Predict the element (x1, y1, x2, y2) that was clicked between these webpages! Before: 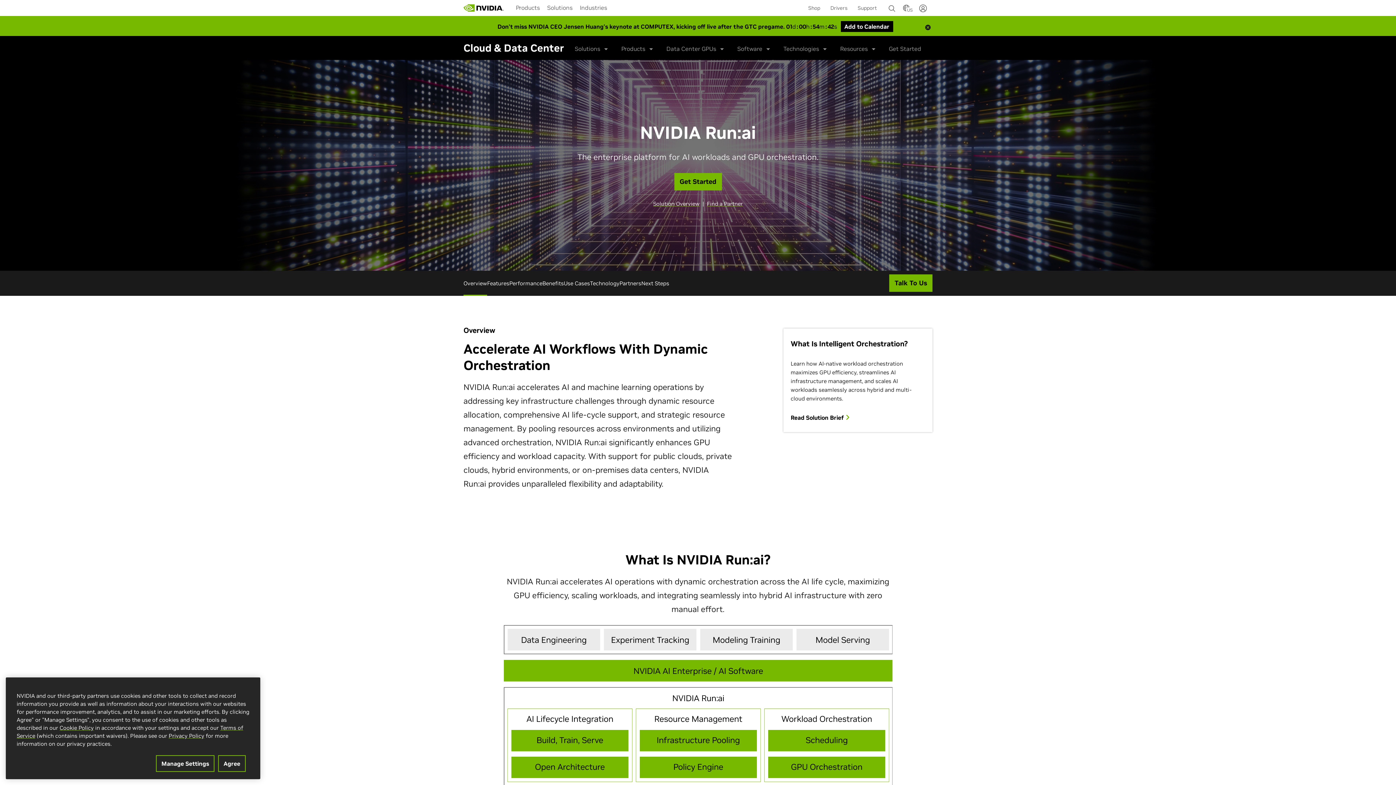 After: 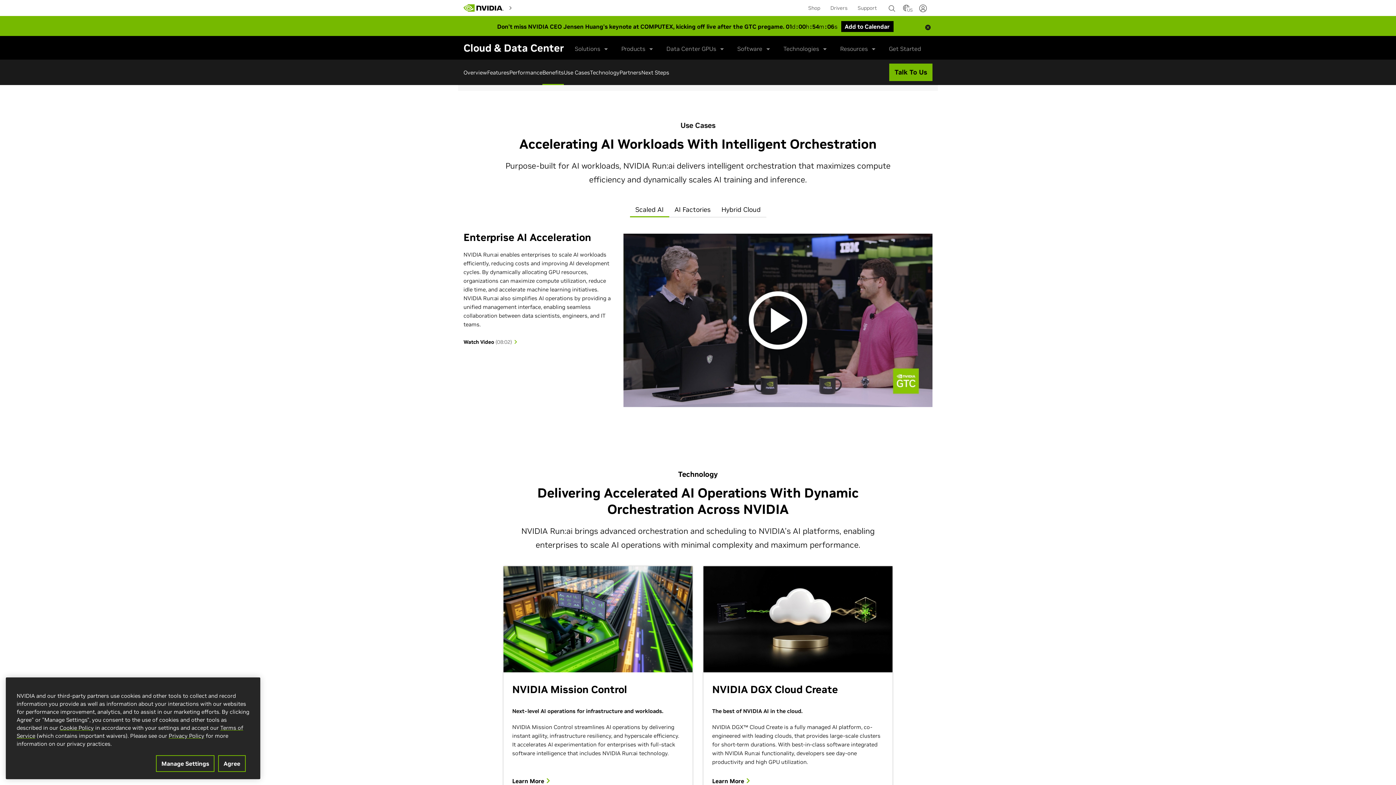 Action: label: Use Cases bbox: (564, 279, 590, 286)